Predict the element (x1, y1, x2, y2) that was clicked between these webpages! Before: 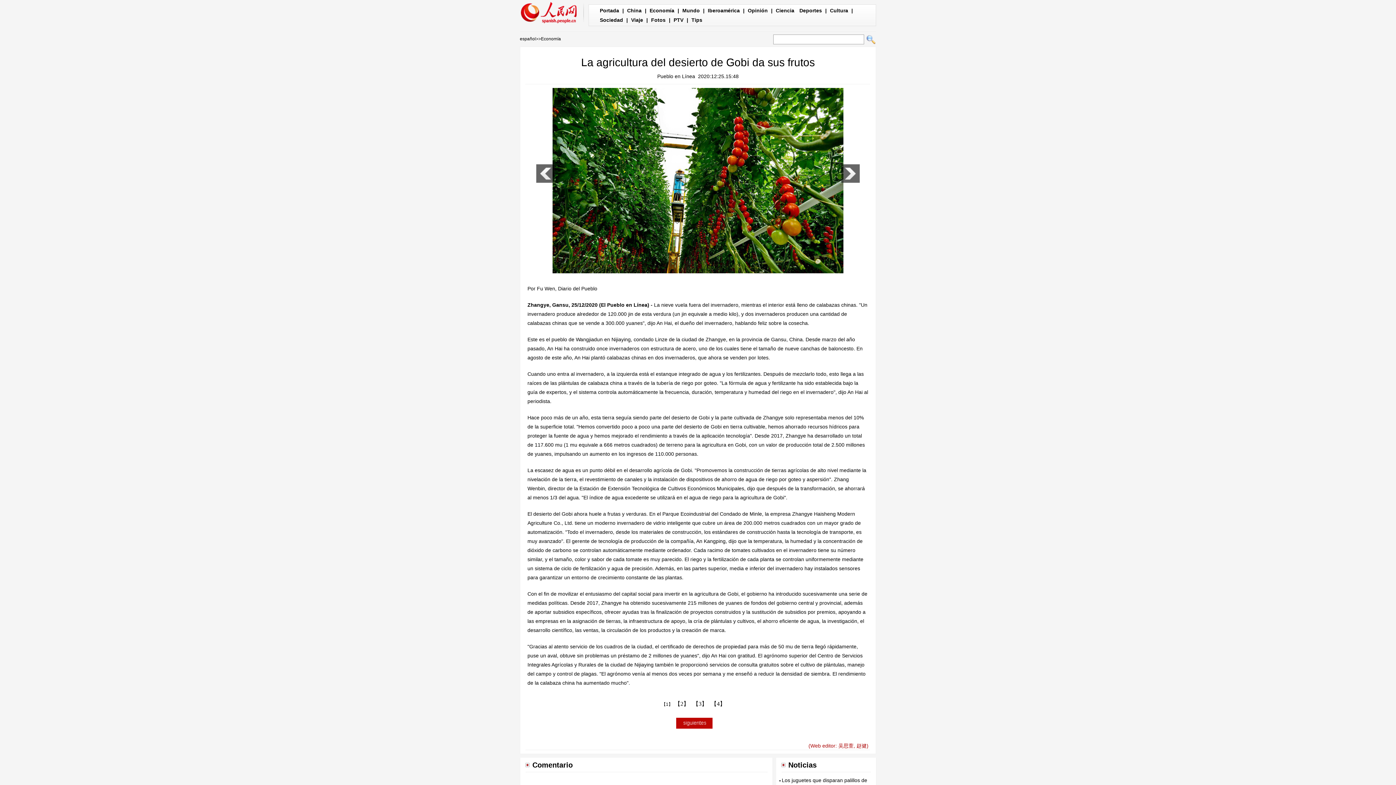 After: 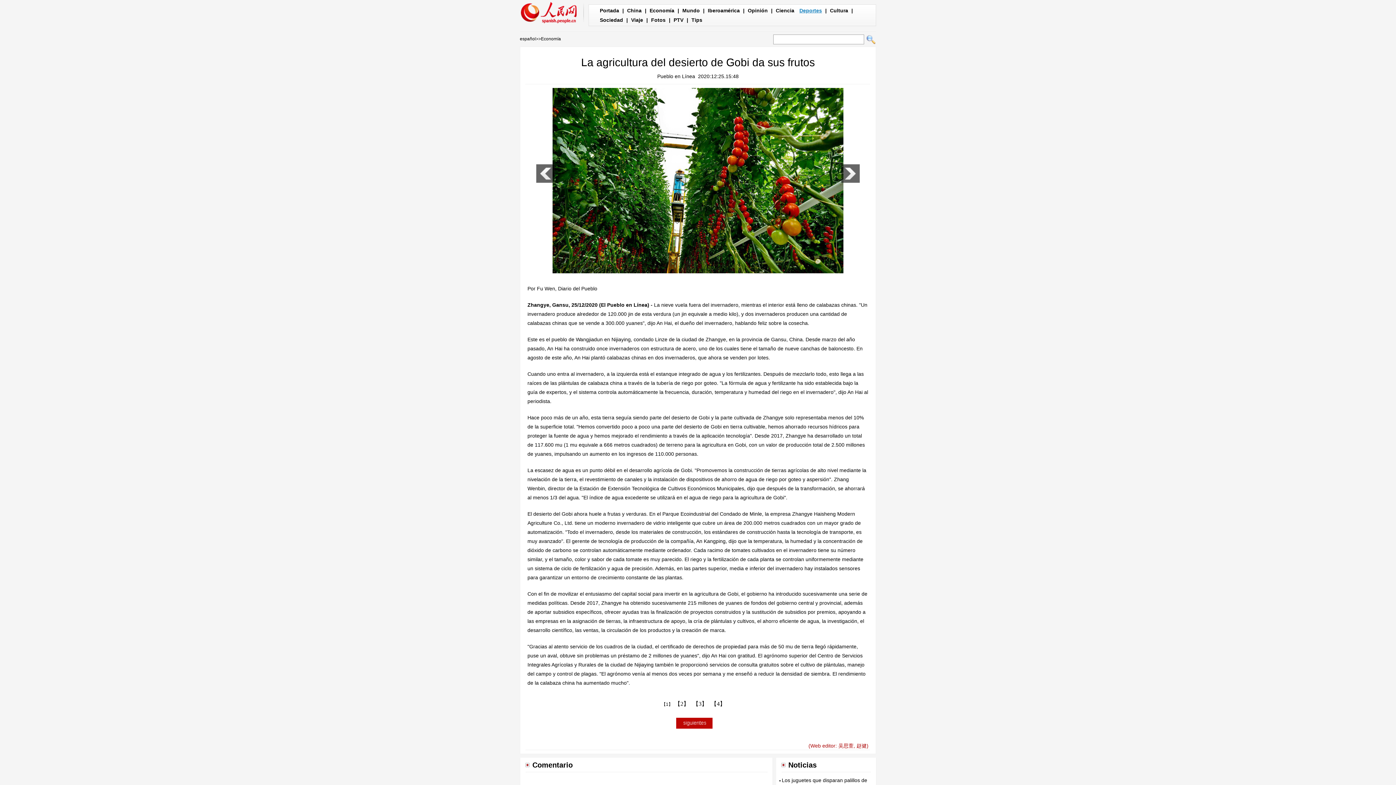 Action: label: Deportes bbox: (799, 7, 822, 13)